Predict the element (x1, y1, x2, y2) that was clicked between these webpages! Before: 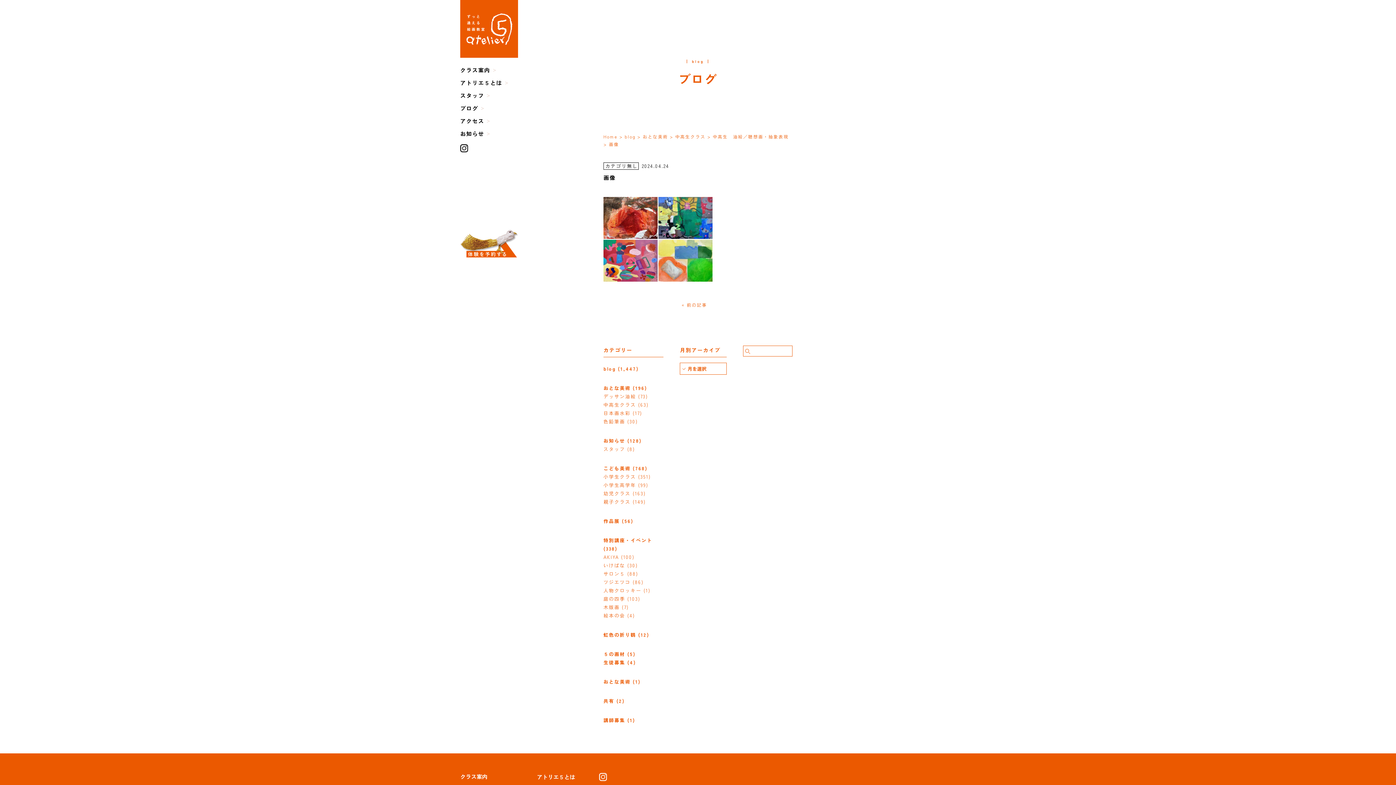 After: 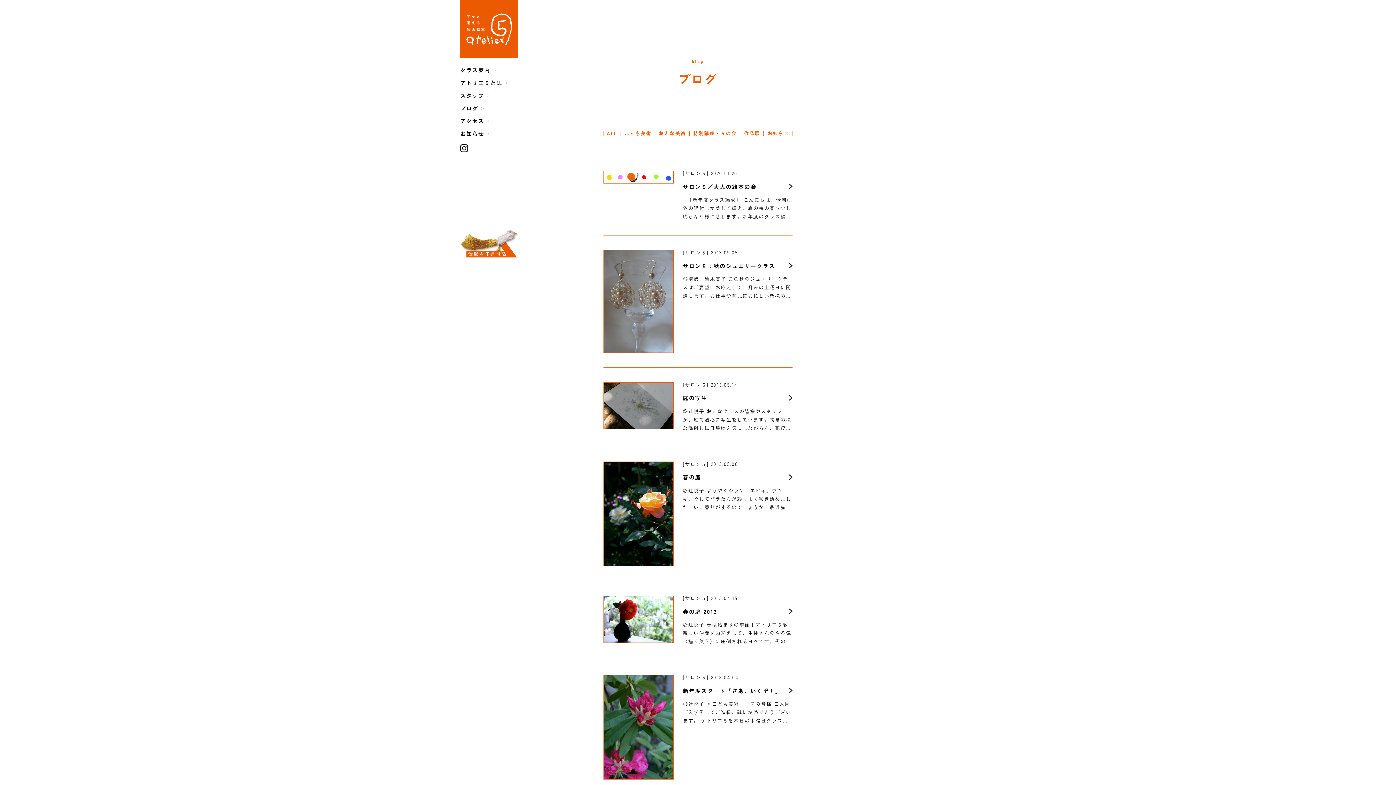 Action: label: サロン５ (88) bbox: (603, 570, 638, 577)